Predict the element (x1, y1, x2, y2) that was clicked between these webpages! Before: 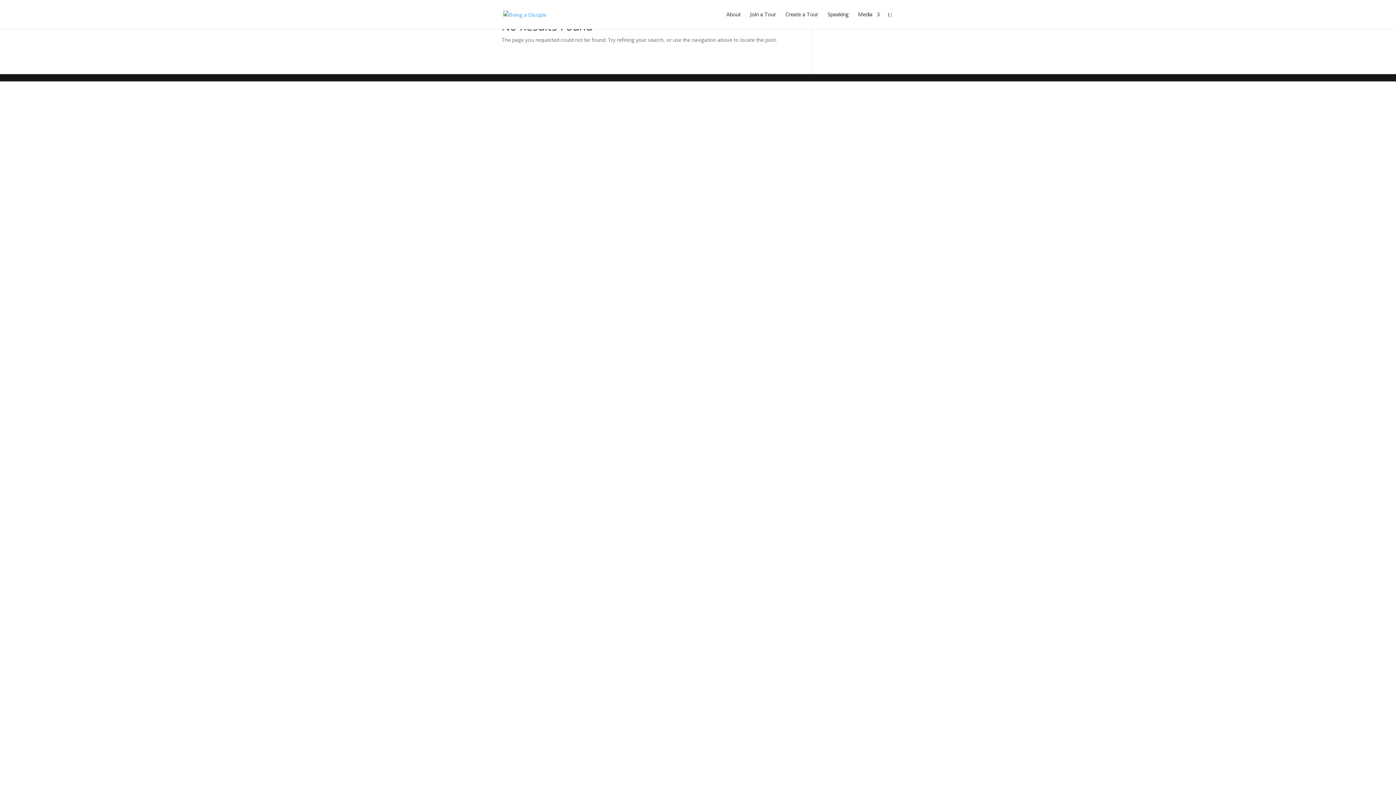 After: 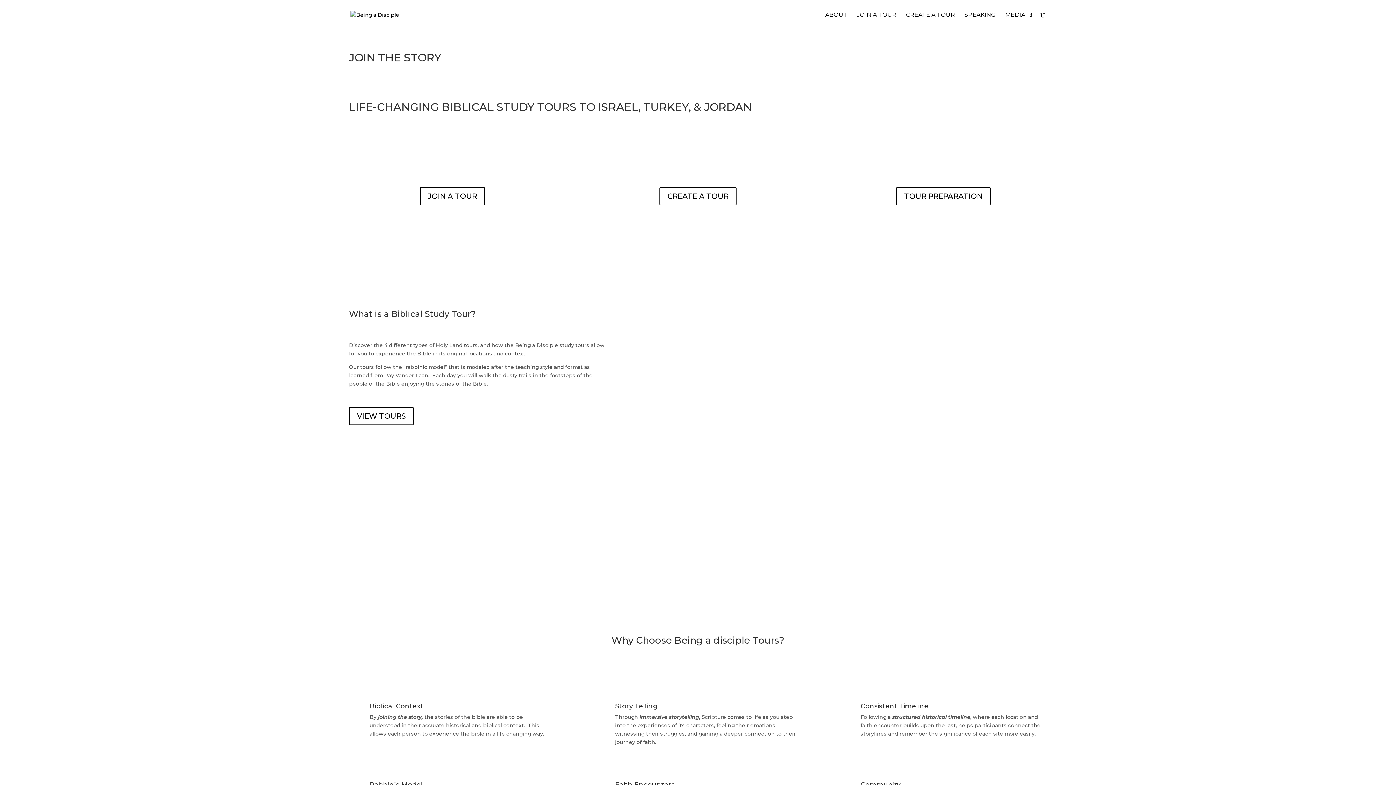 Action: bbox: (503, 10, 546, 17)